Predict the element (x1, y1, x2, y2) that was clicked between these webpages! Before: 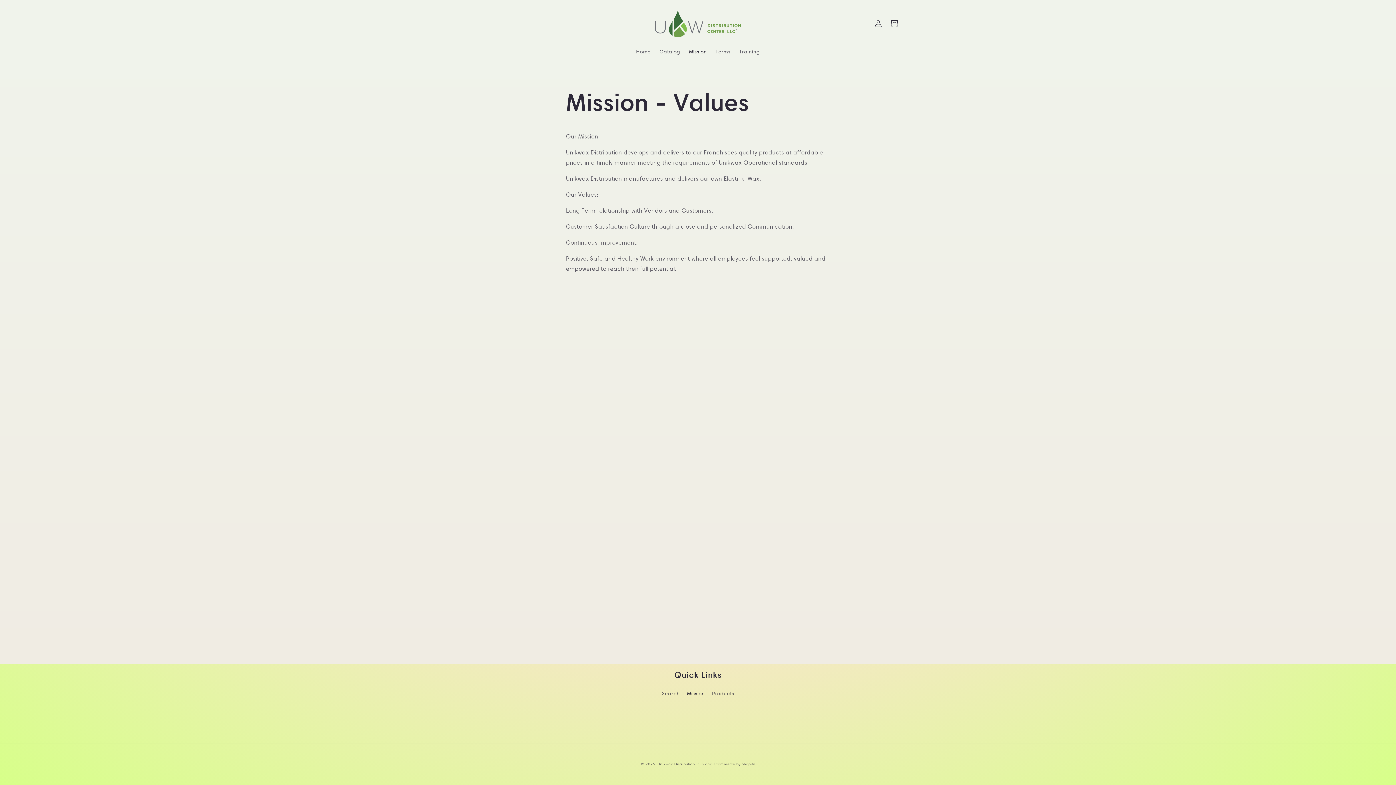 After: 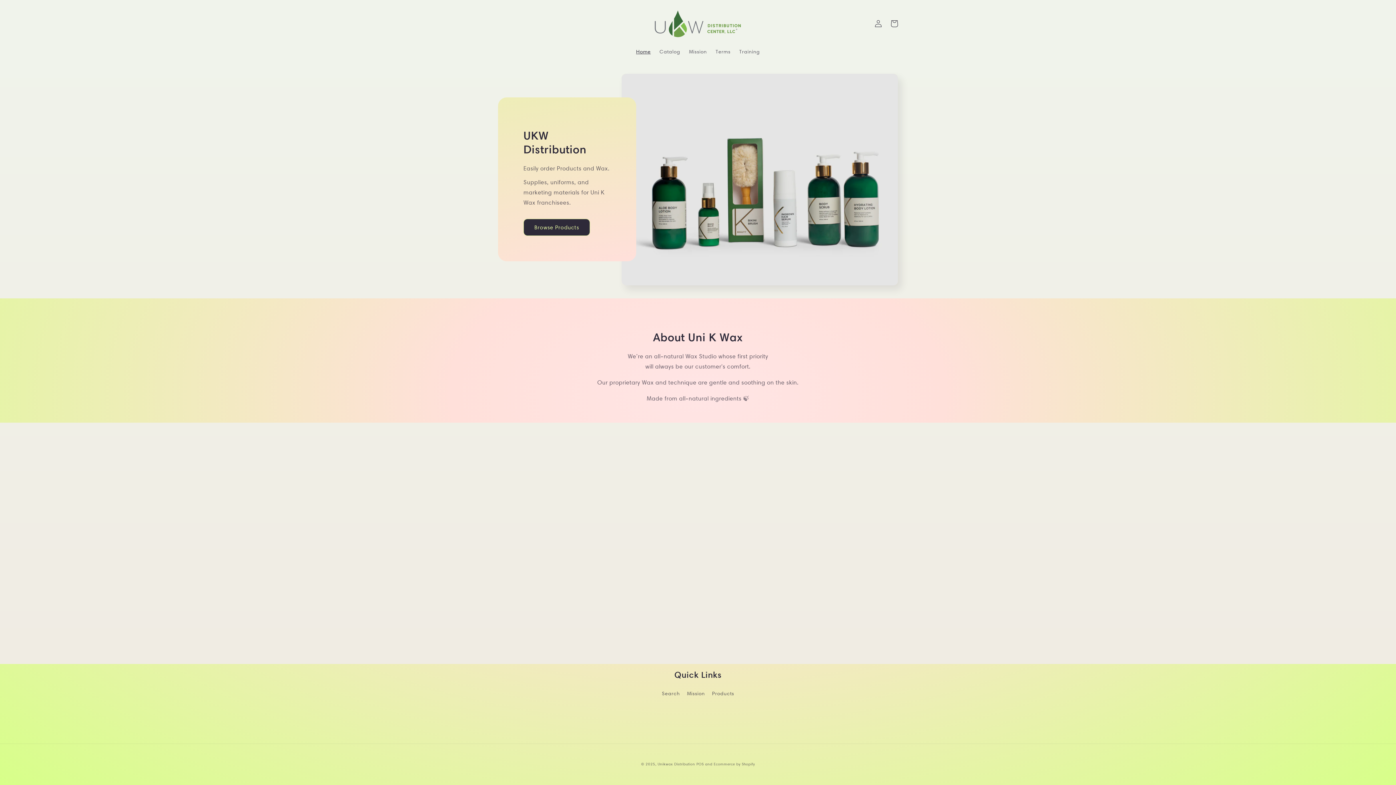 Action: bbox: (631, 43, 655, 59) label: Home